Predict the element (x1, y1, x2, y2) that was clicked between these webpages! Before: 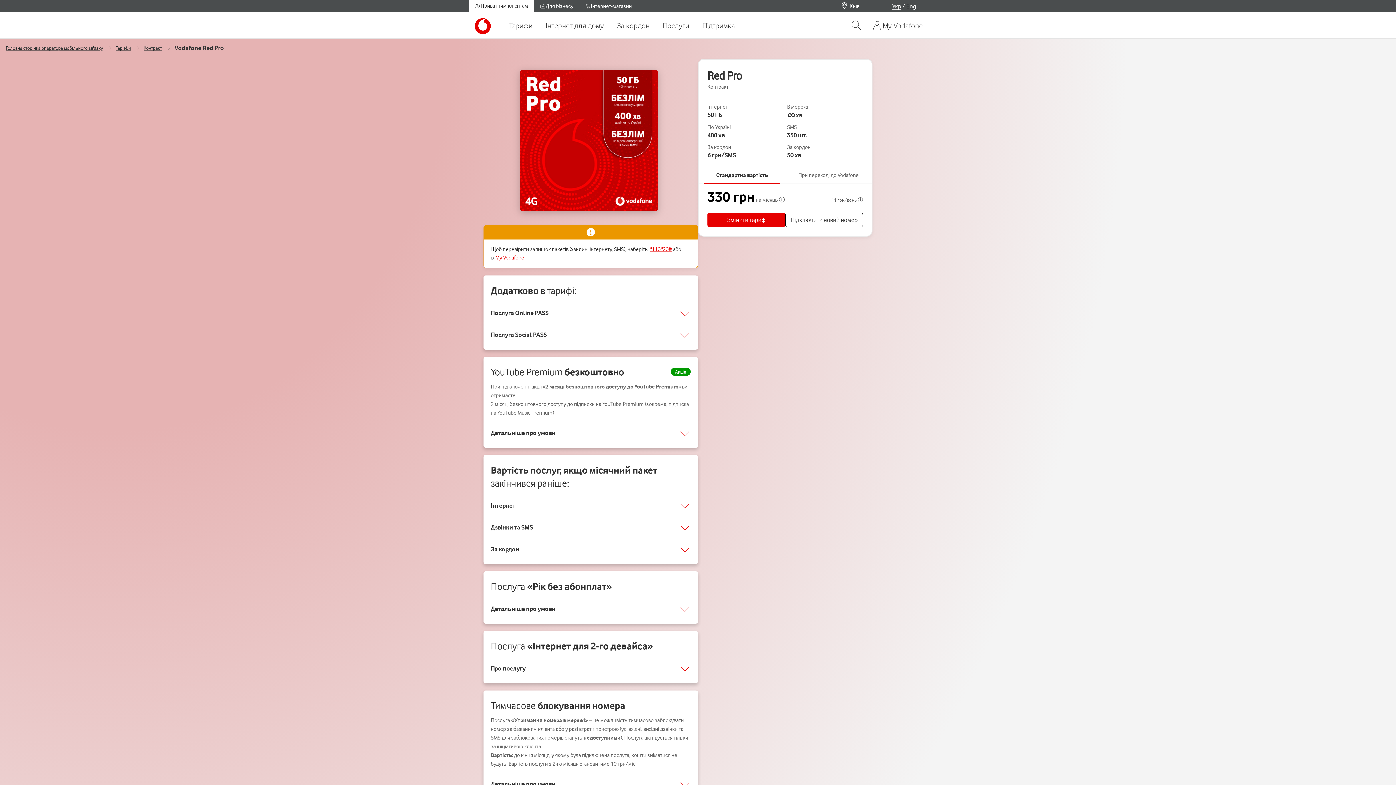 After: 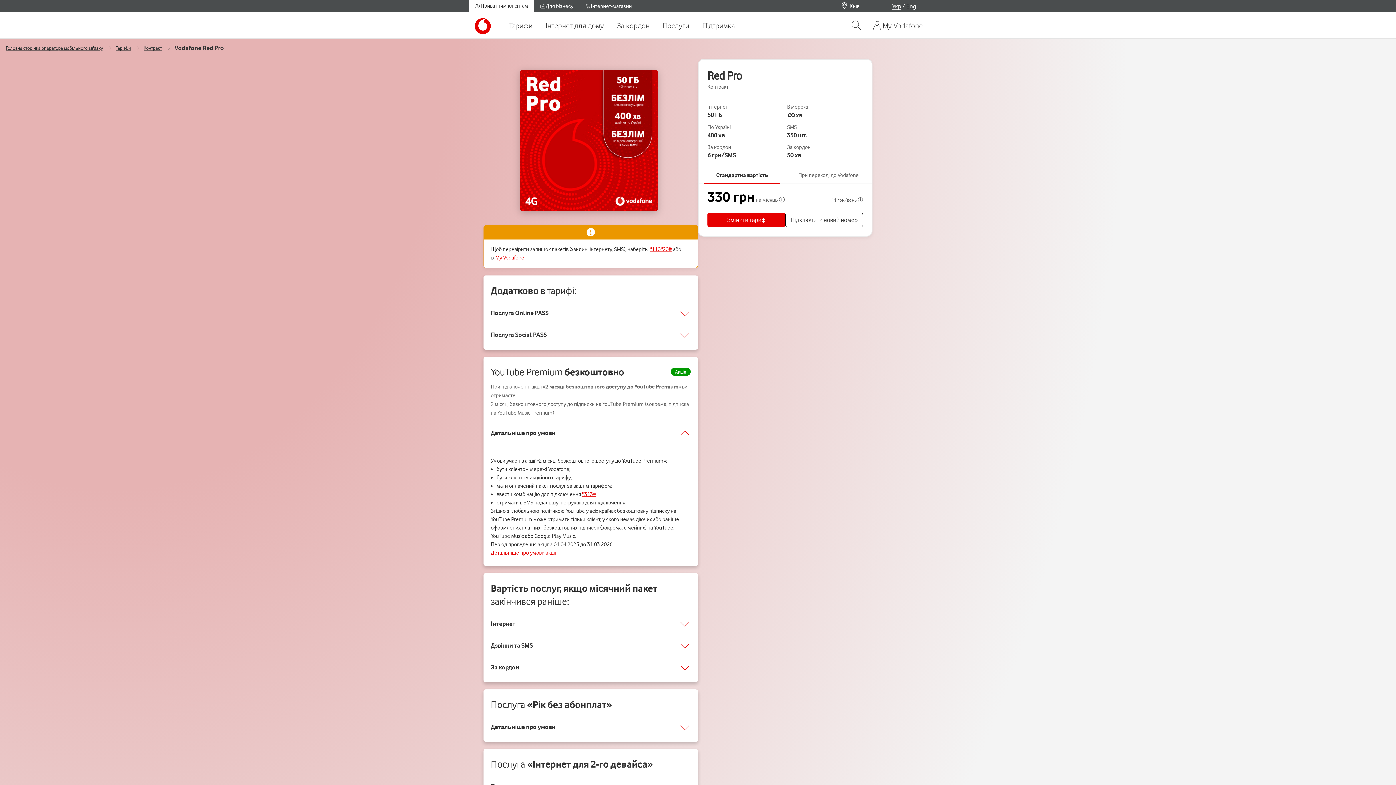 Action: bbox: (679, 427, 690, 439)